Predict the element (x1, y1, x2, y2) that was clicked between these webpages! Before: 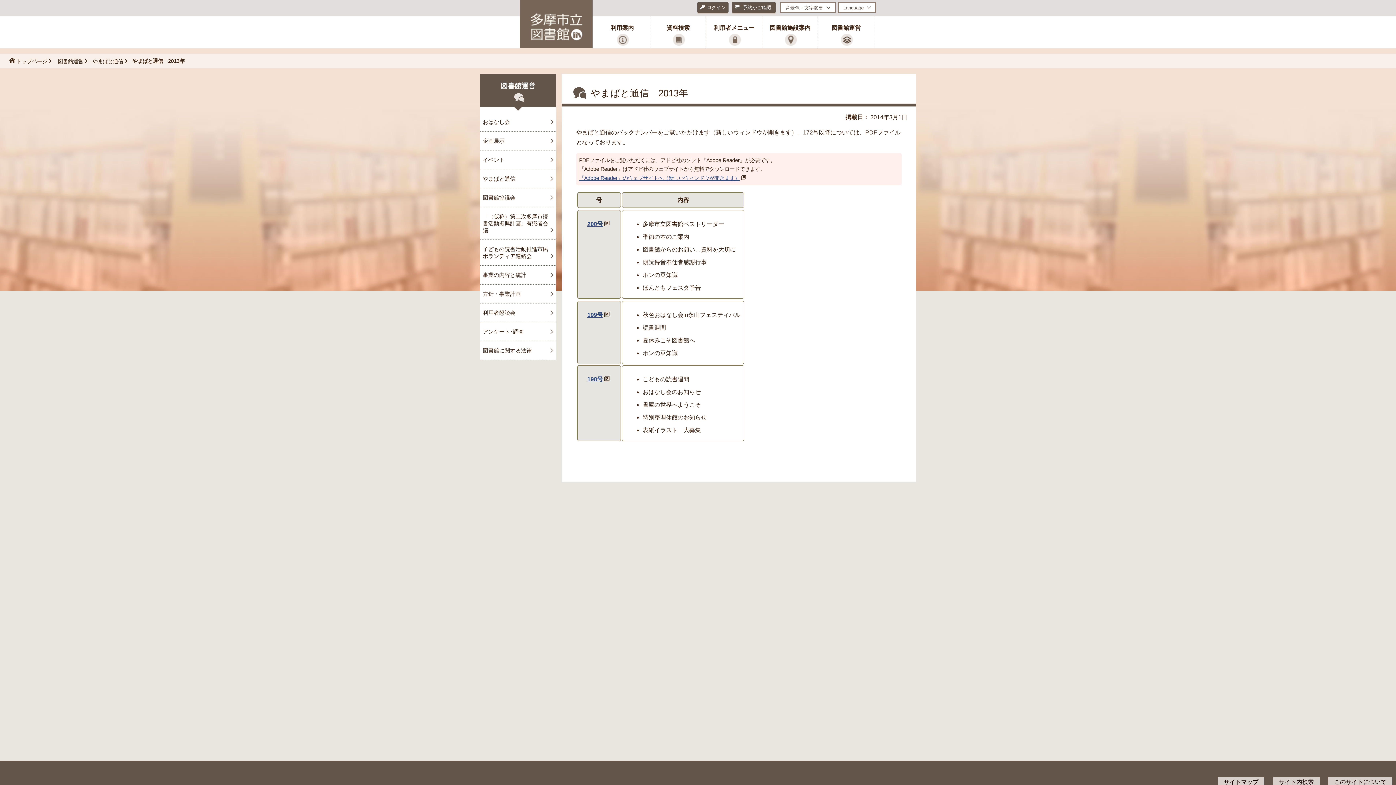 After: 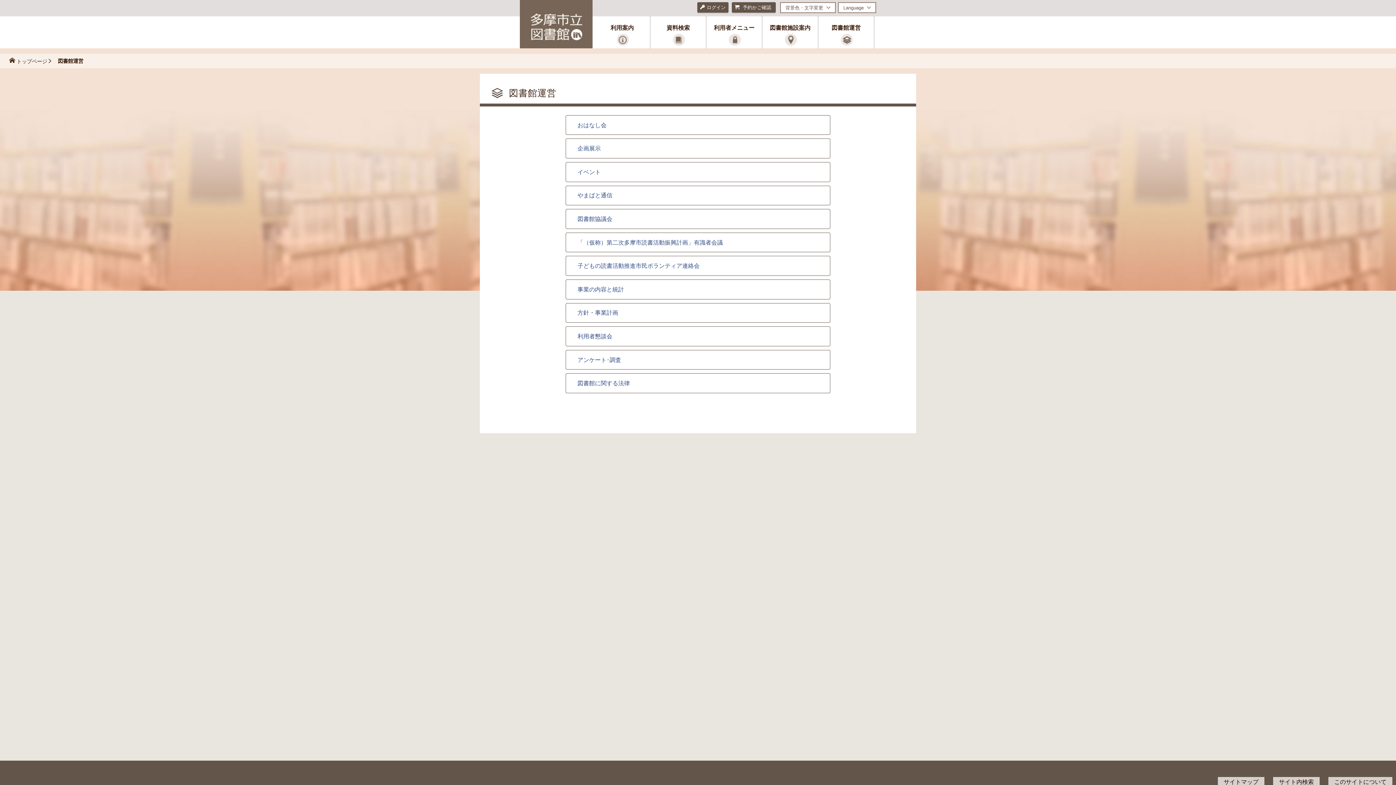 Action: label: 図書館運営 bbox: (57, 57, 92, 65)